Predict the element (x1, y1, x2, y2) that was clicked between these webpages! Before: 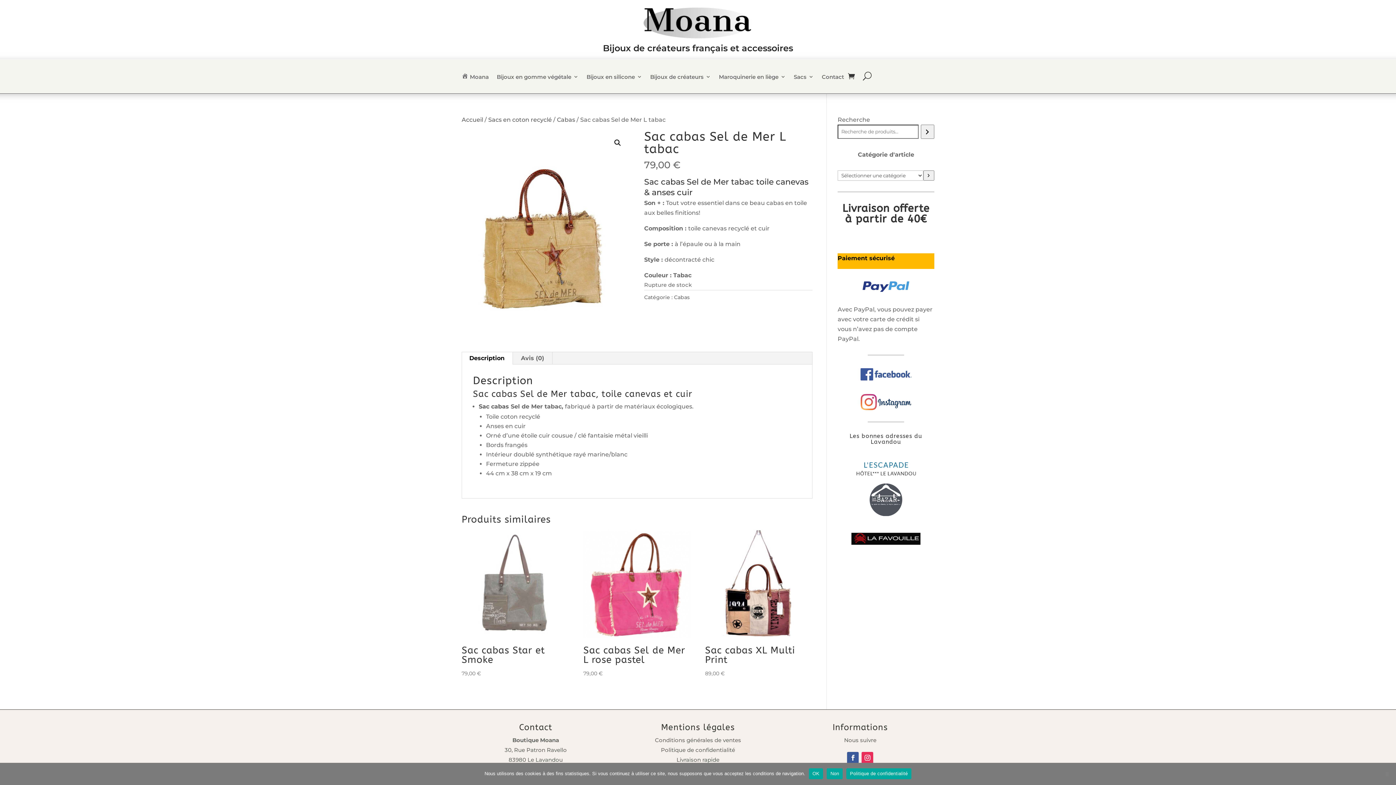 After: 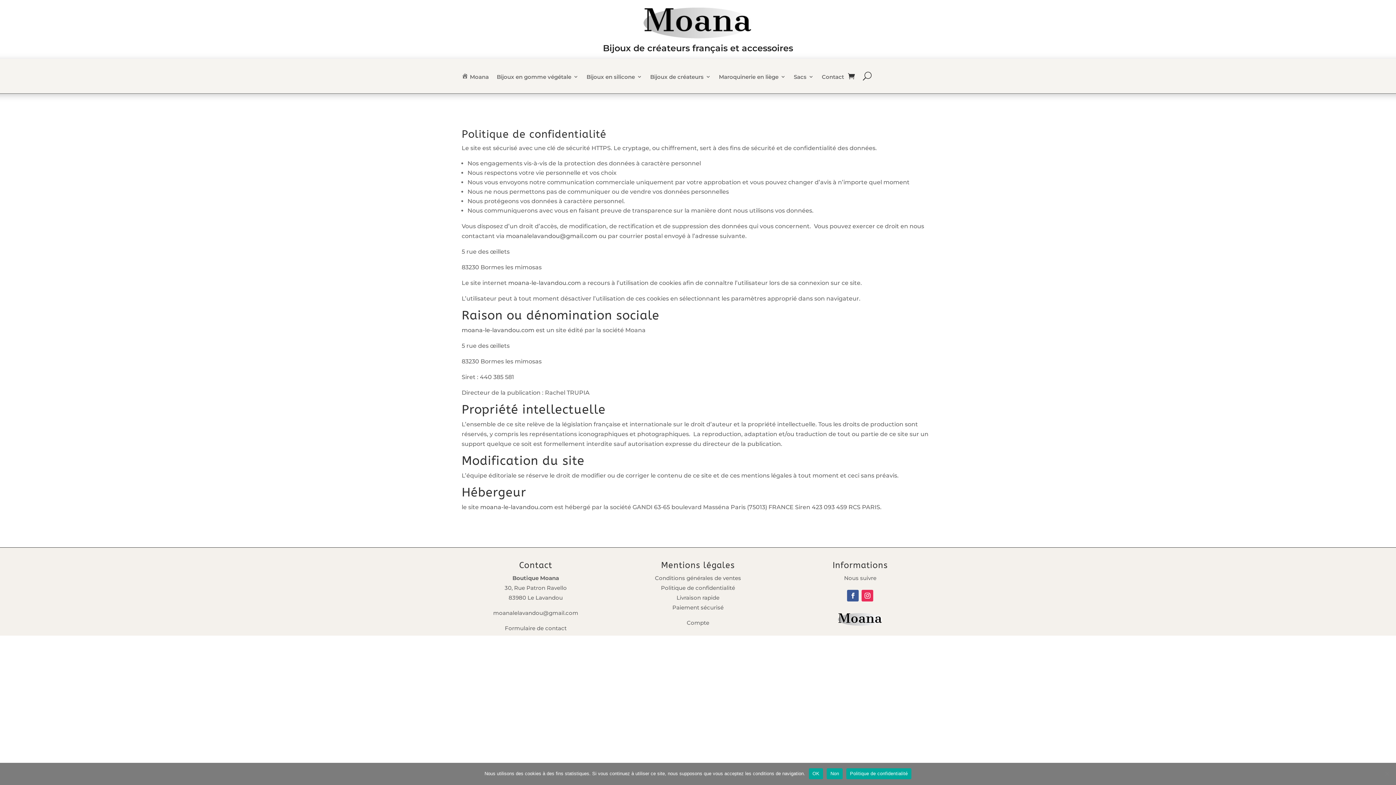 Action: label: Politique de confidentialité bbox: (661, 746, 735, 753)